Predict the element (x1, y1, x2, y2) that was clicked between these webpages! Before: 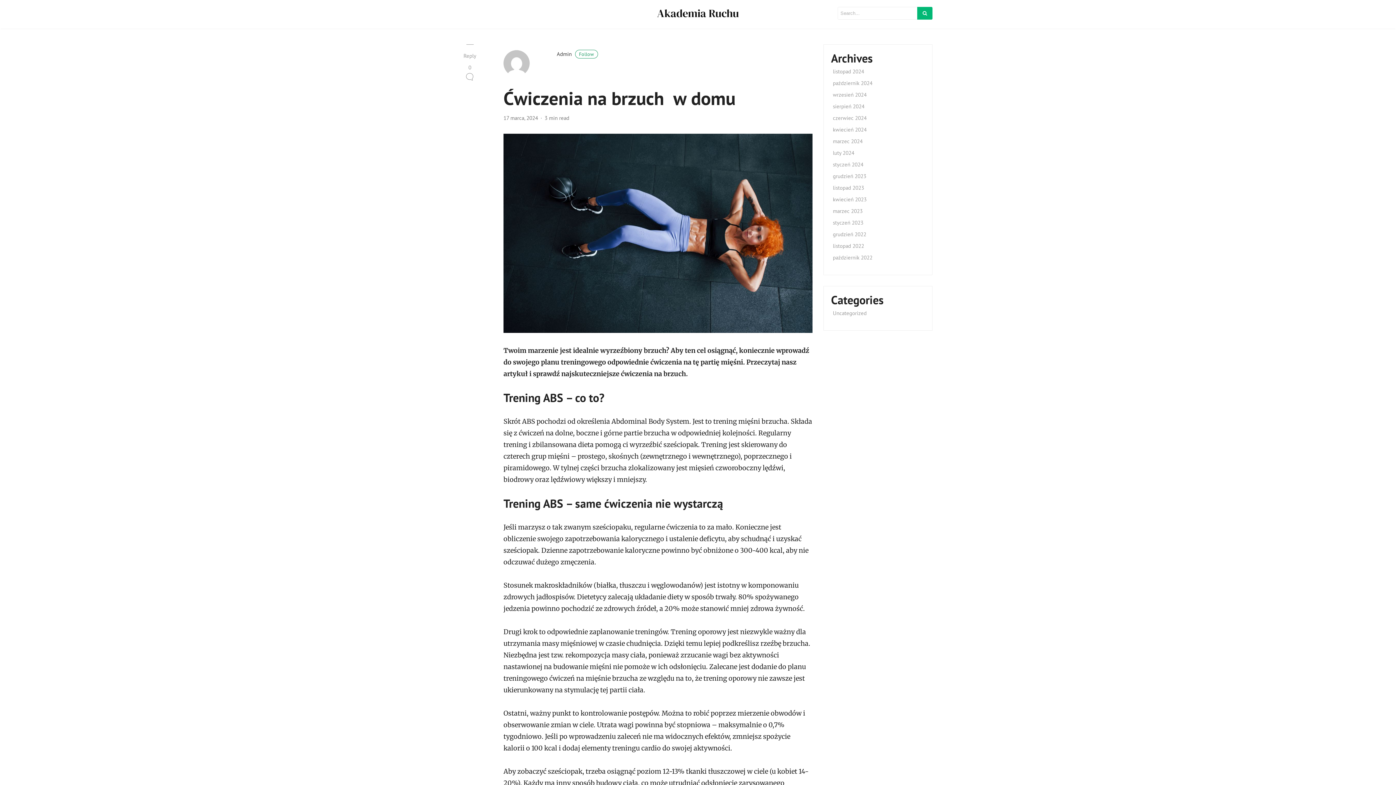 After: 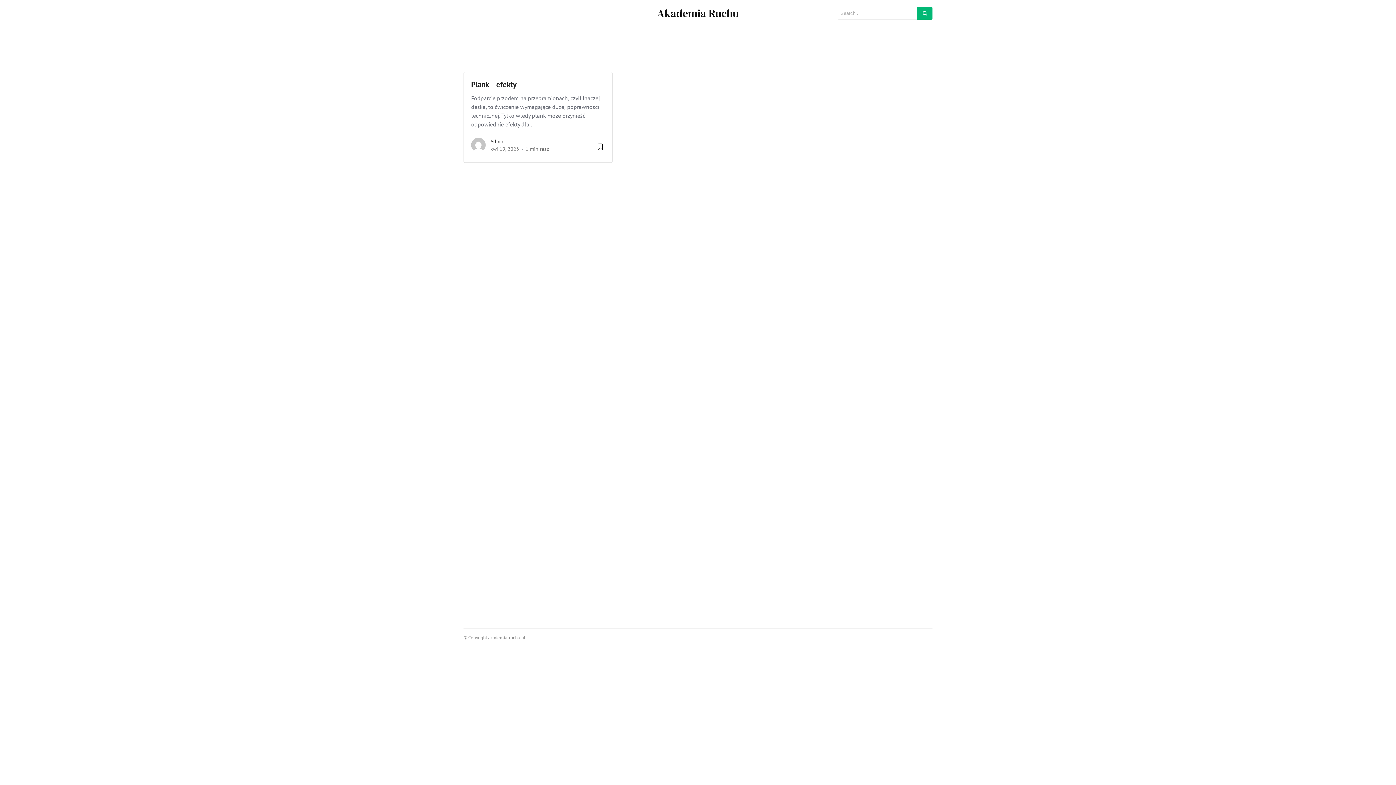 Action: bbox: (833, 196, 866, 203) label: kwiecień 2023